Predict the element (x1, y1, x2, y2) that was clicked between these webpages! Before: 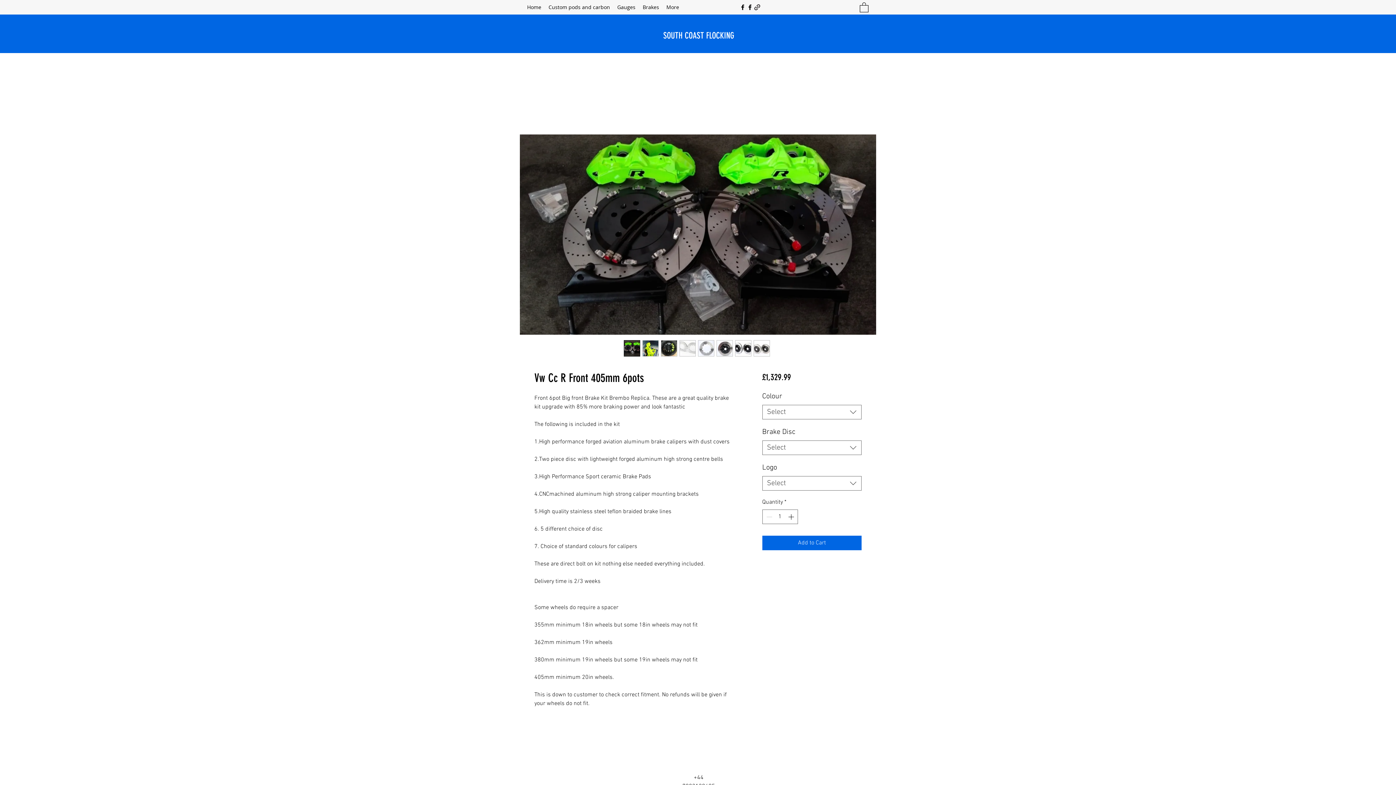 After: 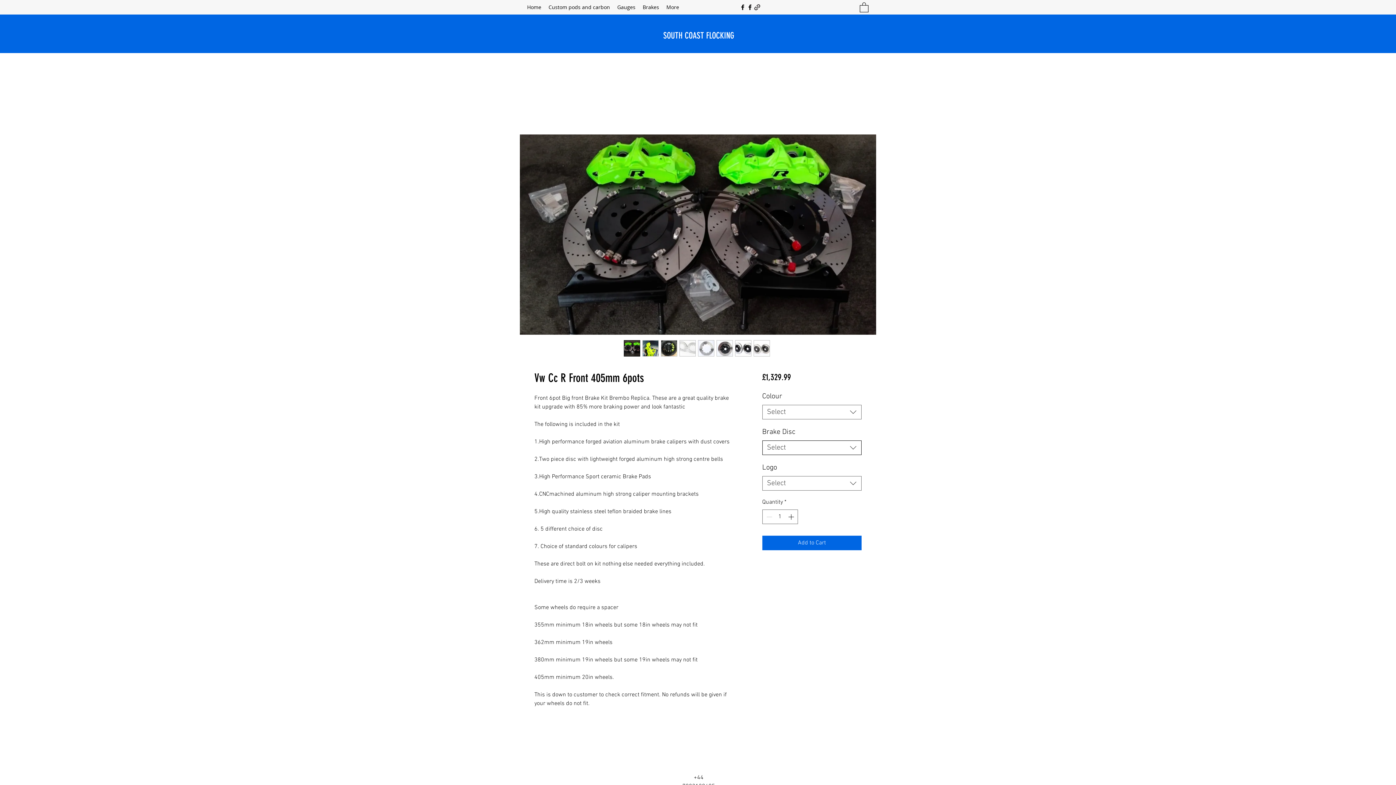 Action: bbox: (762, 440, 861, 455) label: Select